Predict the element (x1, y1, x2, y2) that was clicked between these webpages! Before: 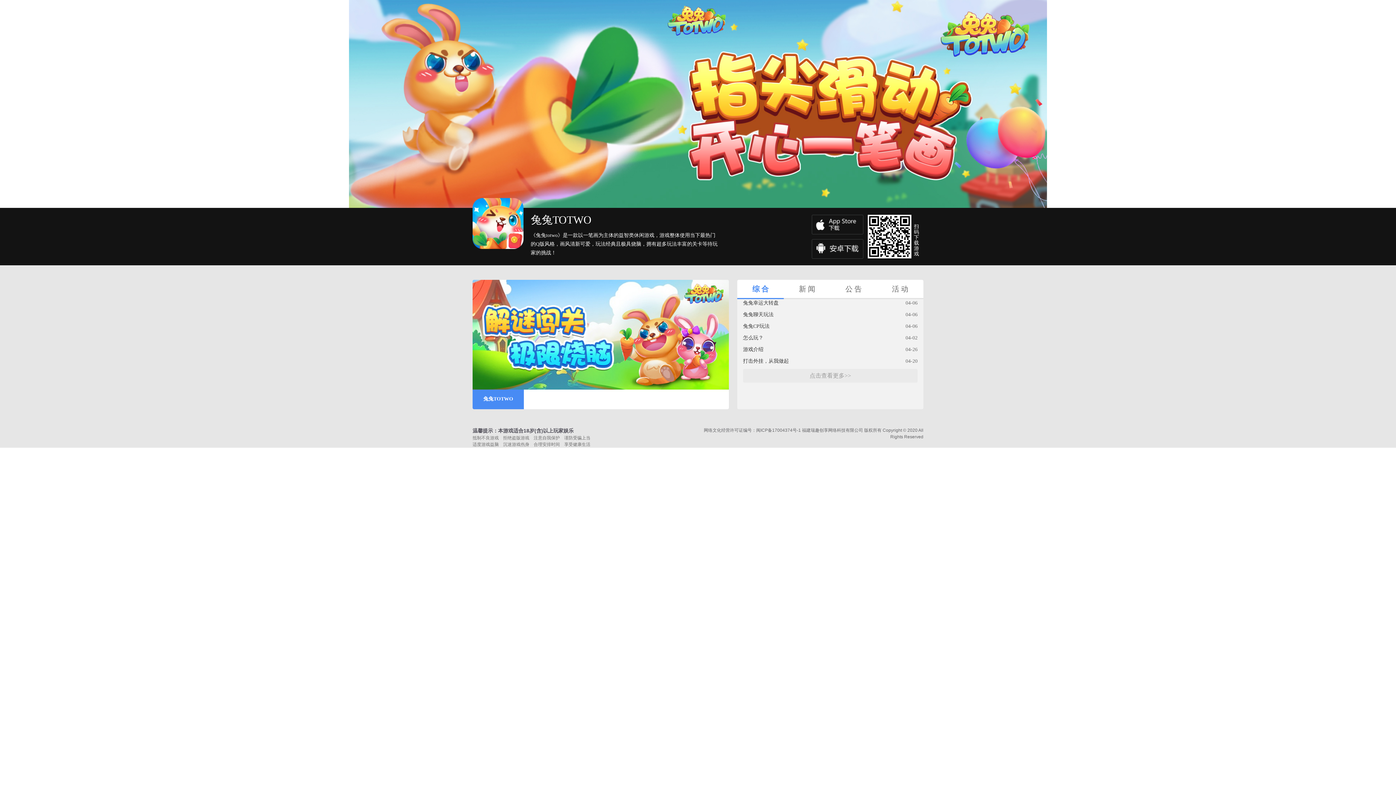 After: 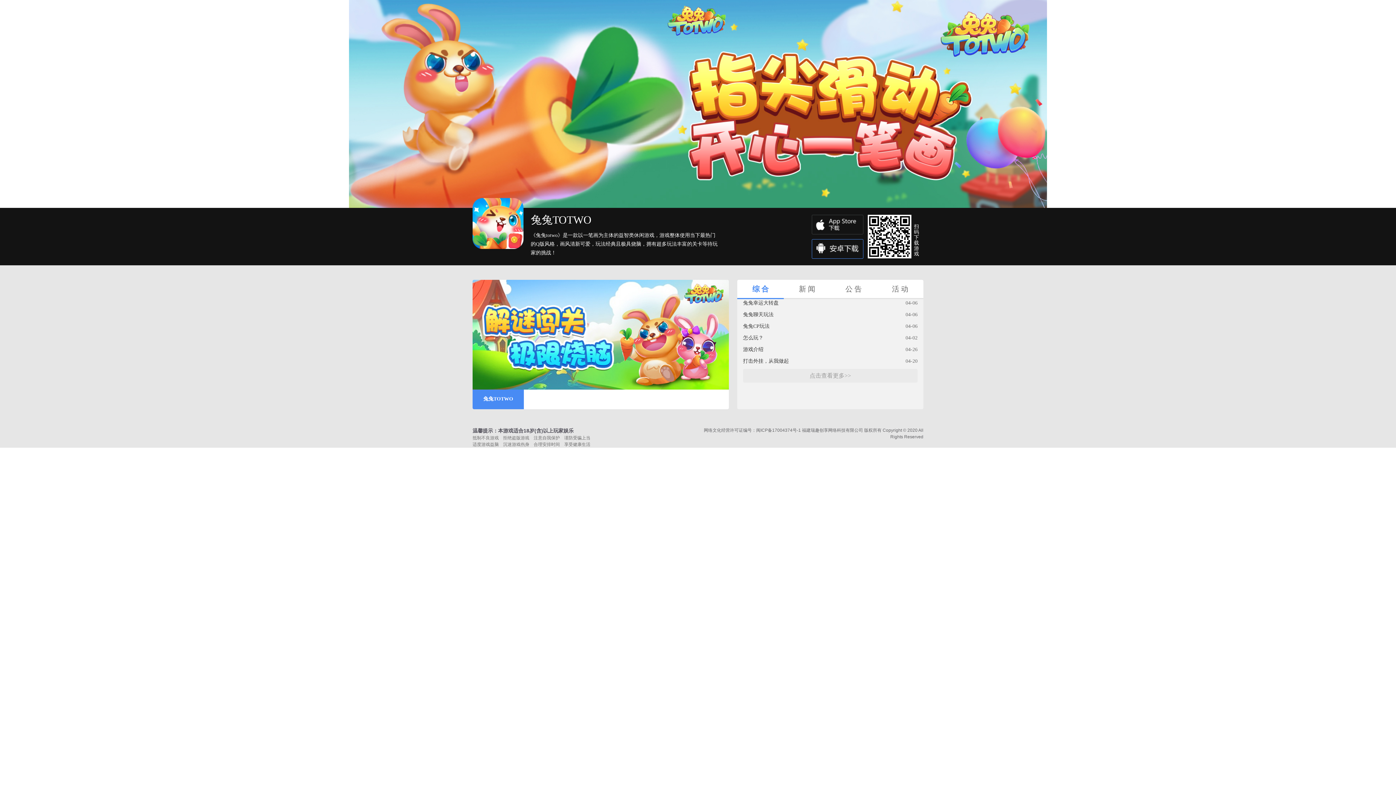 Action: bbox: (812, 239, 863, 258)